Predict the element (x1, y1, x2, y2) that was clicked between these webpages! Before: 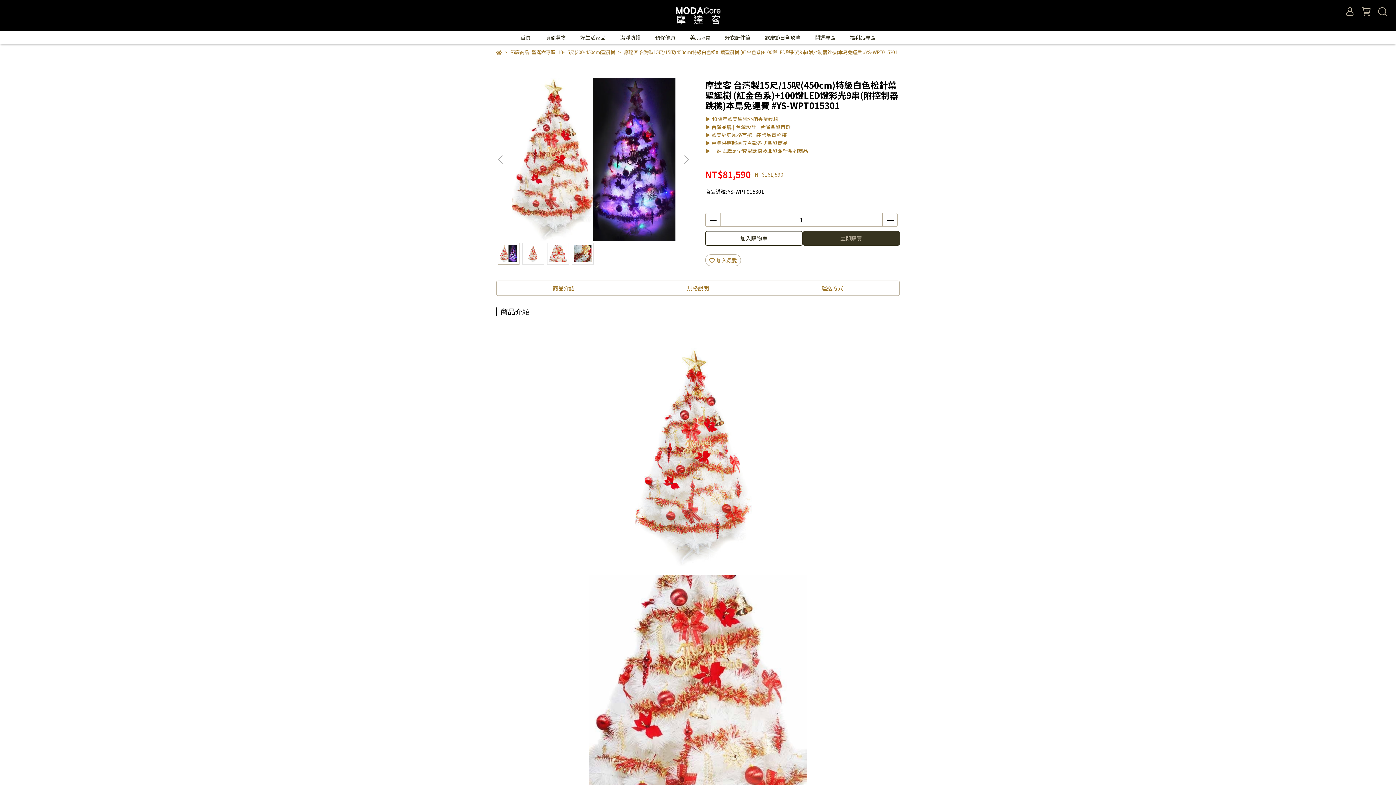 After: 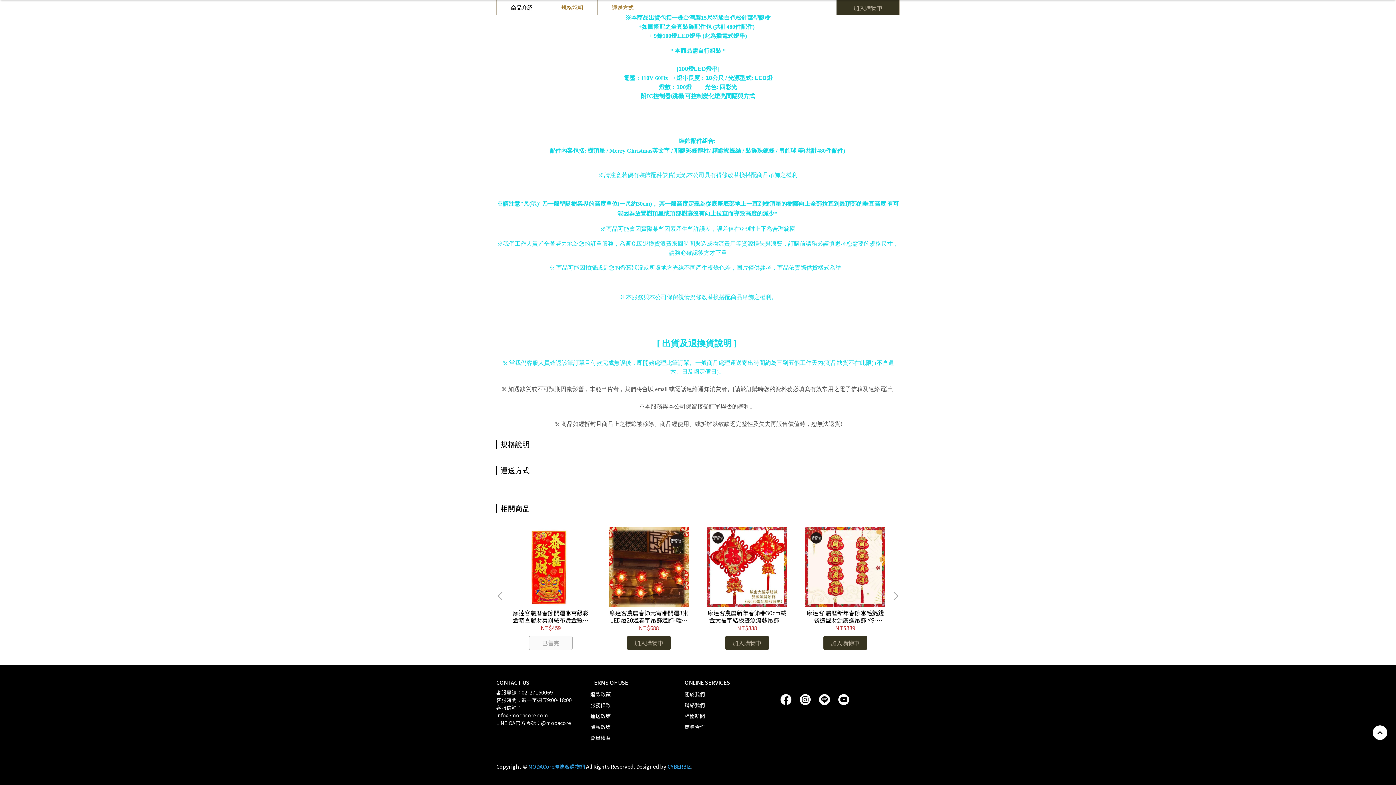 Action: bbox: (631, 281, 765, 295) label: 規格說明